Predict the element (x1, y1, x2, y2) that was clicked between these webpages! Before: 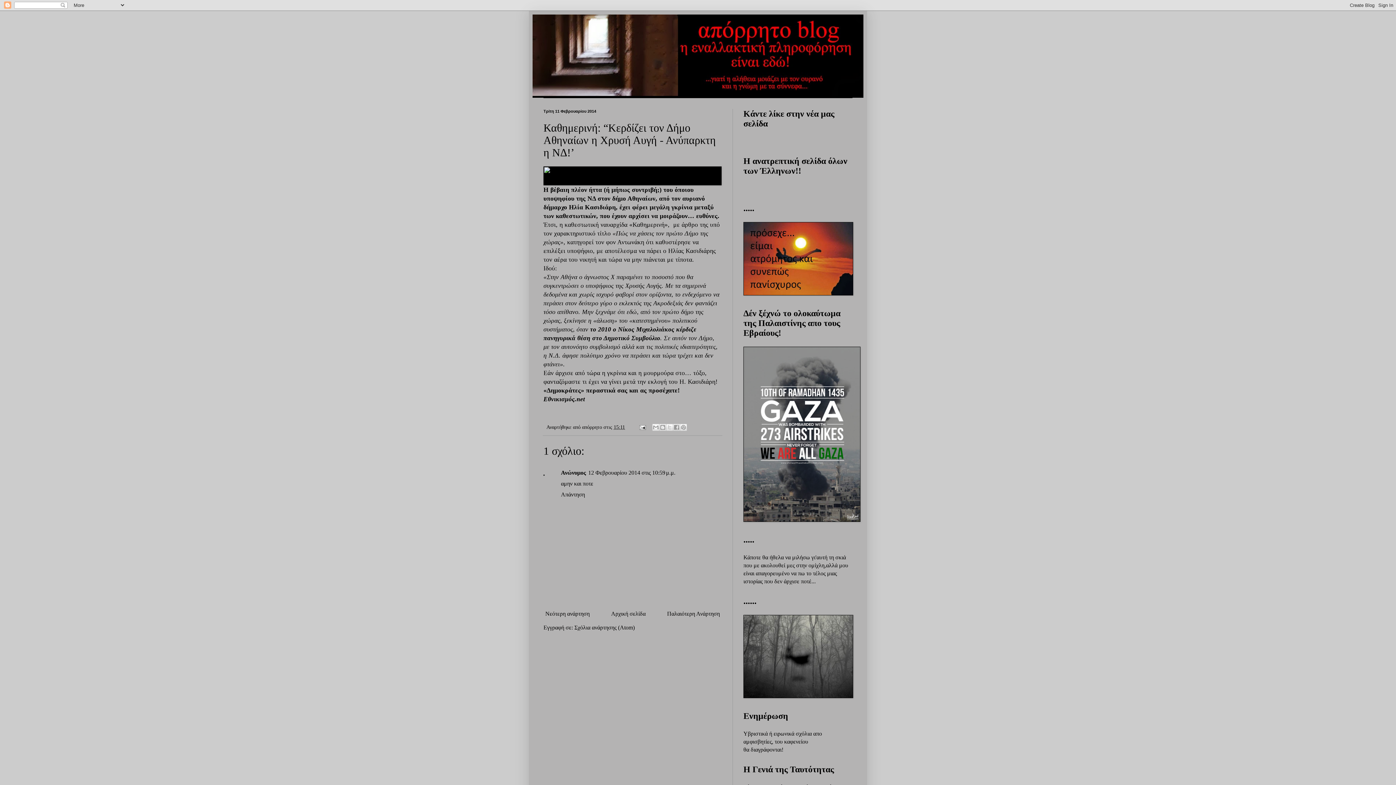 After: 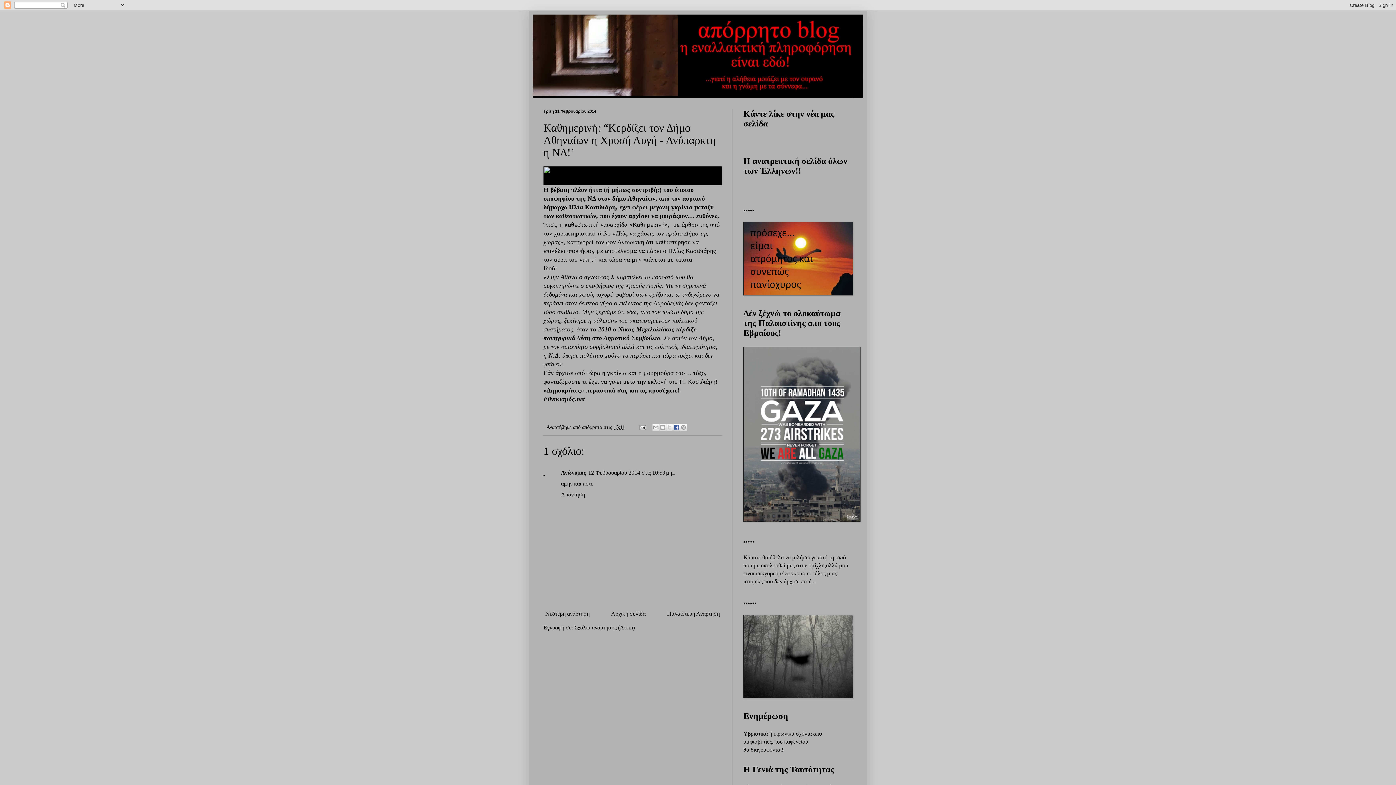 Action: label: Μοιραστείτε το στο Facebook bbox: (673, 424, 680, 431)